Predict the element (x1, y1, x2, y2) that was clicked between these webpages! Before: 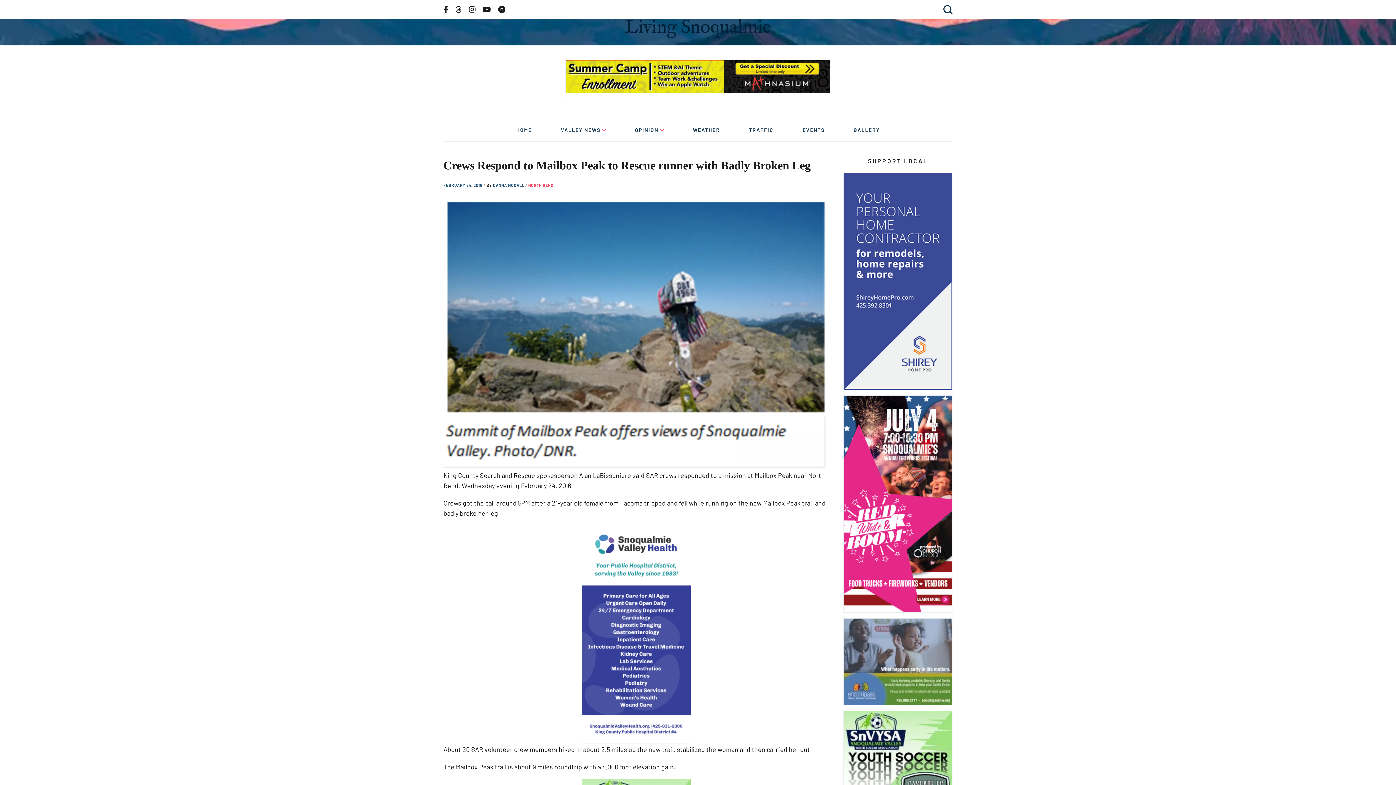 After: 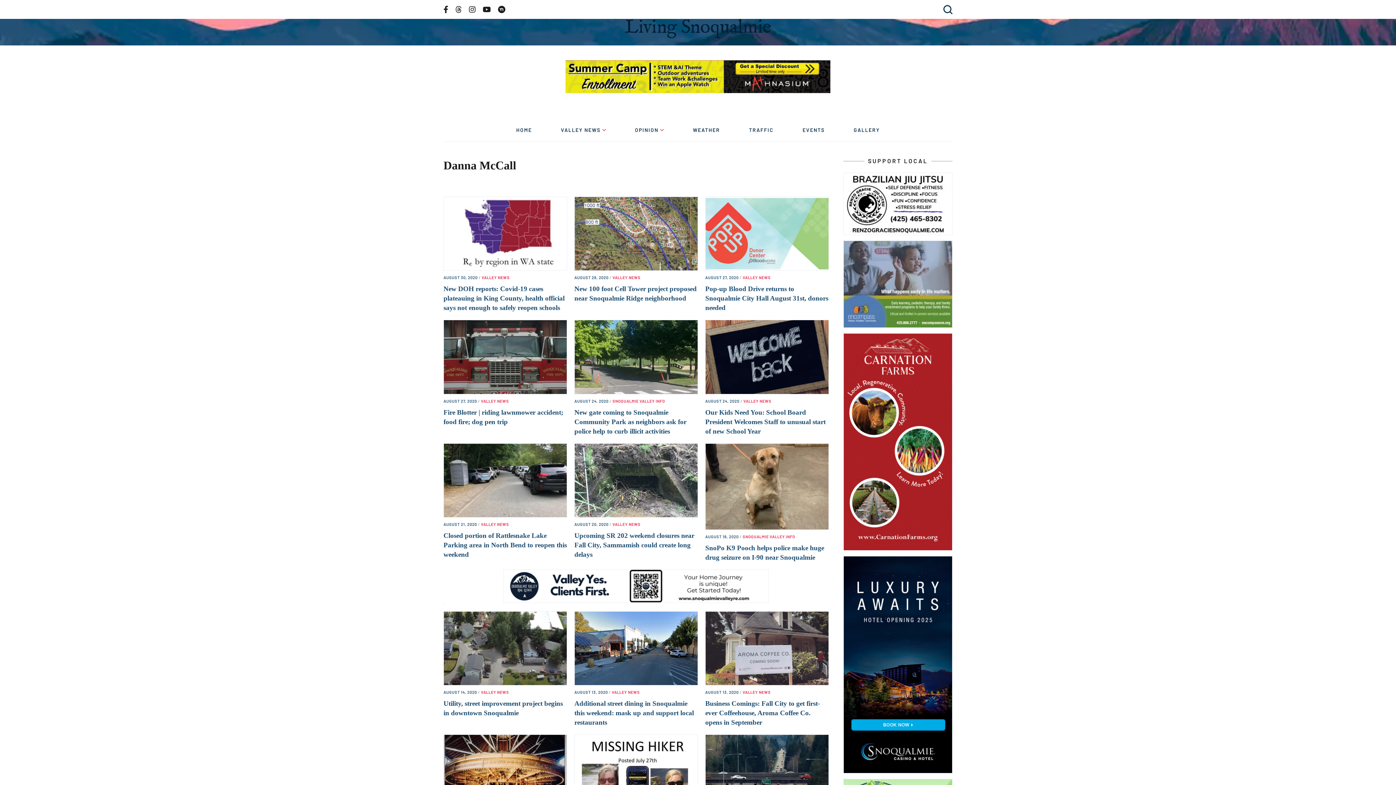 Action: label: DANNA MCCALL  bbox: (493, 182, 525, 187)